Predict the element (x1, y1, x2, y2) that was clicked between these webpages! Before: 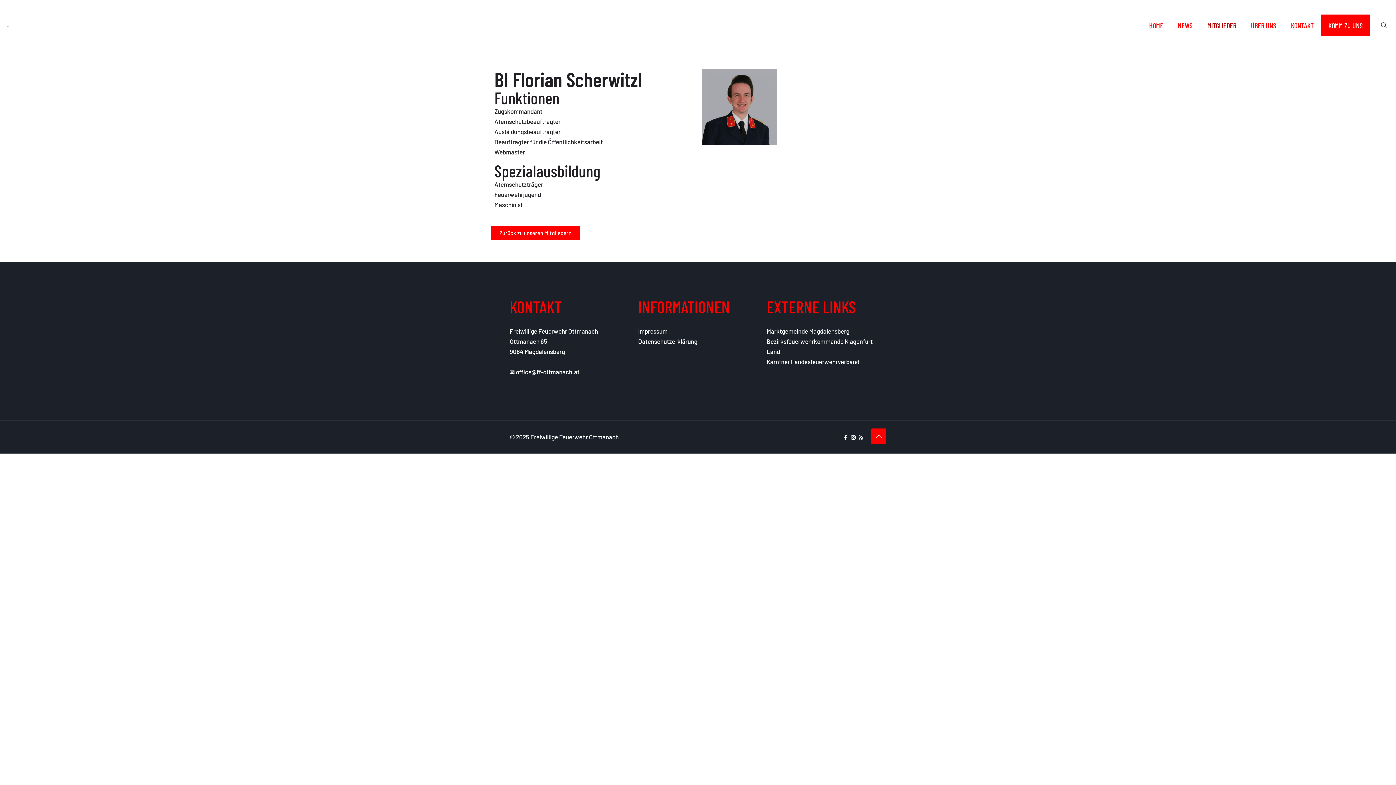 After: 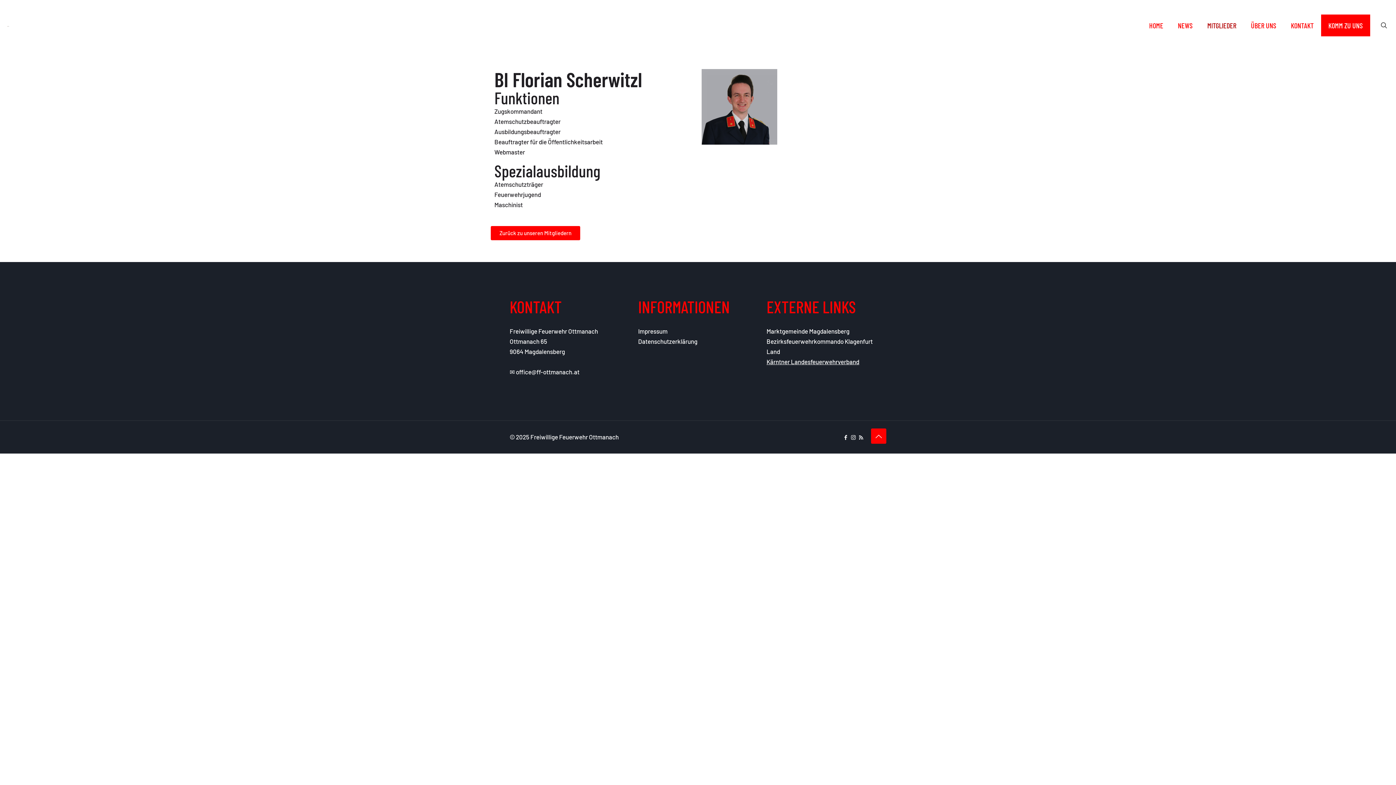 Action: label: Kärntner Landesfeuerwehrverband bbox: (766, 358, 859, 365)